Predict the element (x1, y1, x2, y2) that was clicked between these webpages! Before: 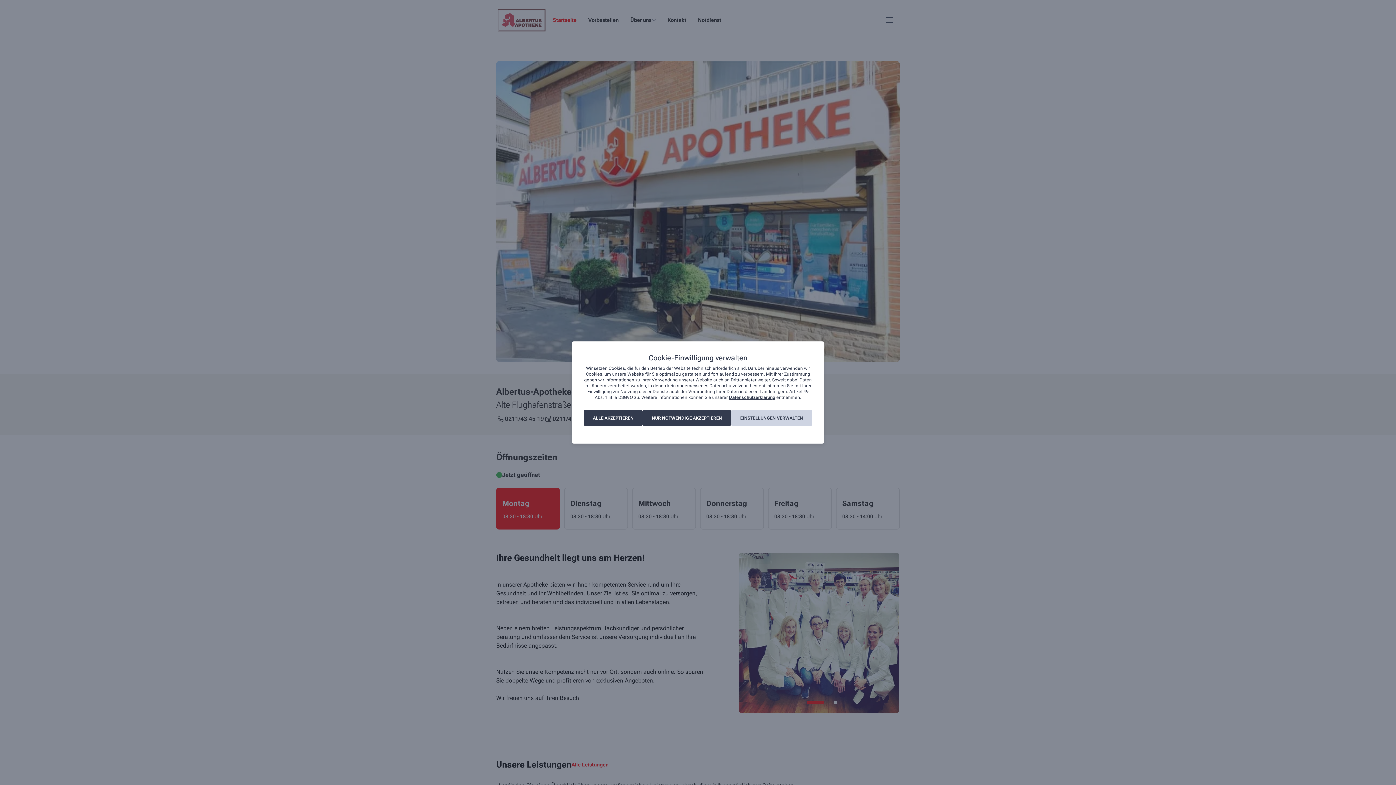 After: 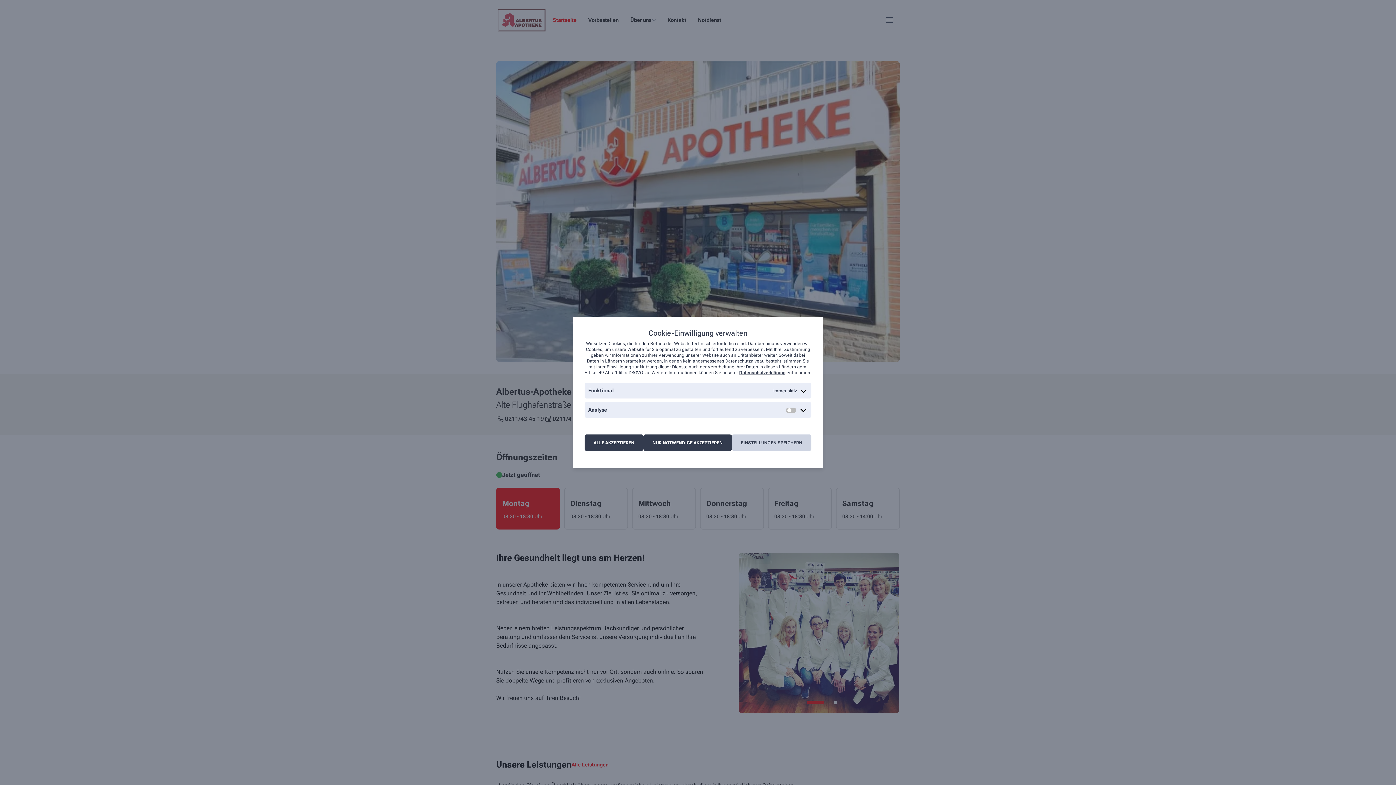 Action: bbox: (731, 410, 812, 426) label: EINSTELLUNGEN VERWALTEN